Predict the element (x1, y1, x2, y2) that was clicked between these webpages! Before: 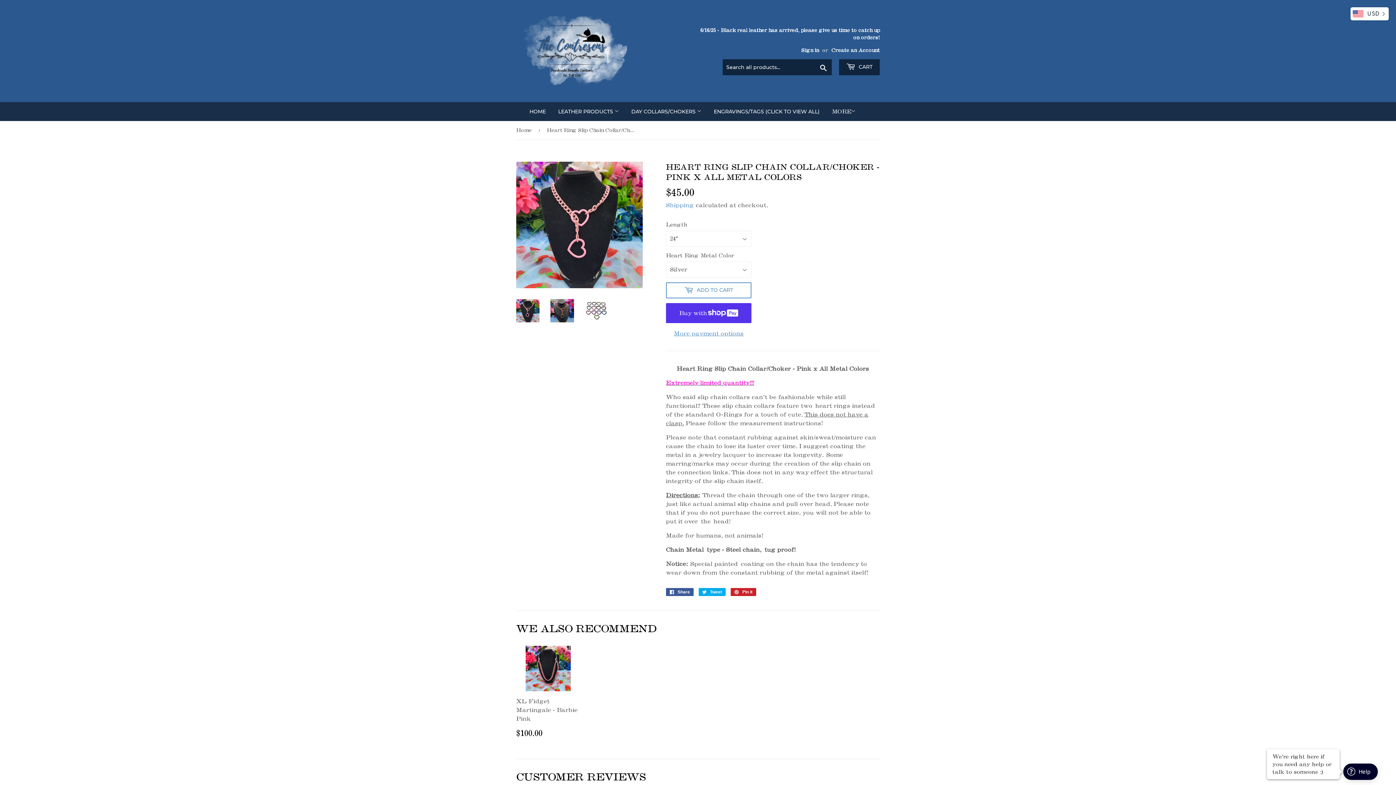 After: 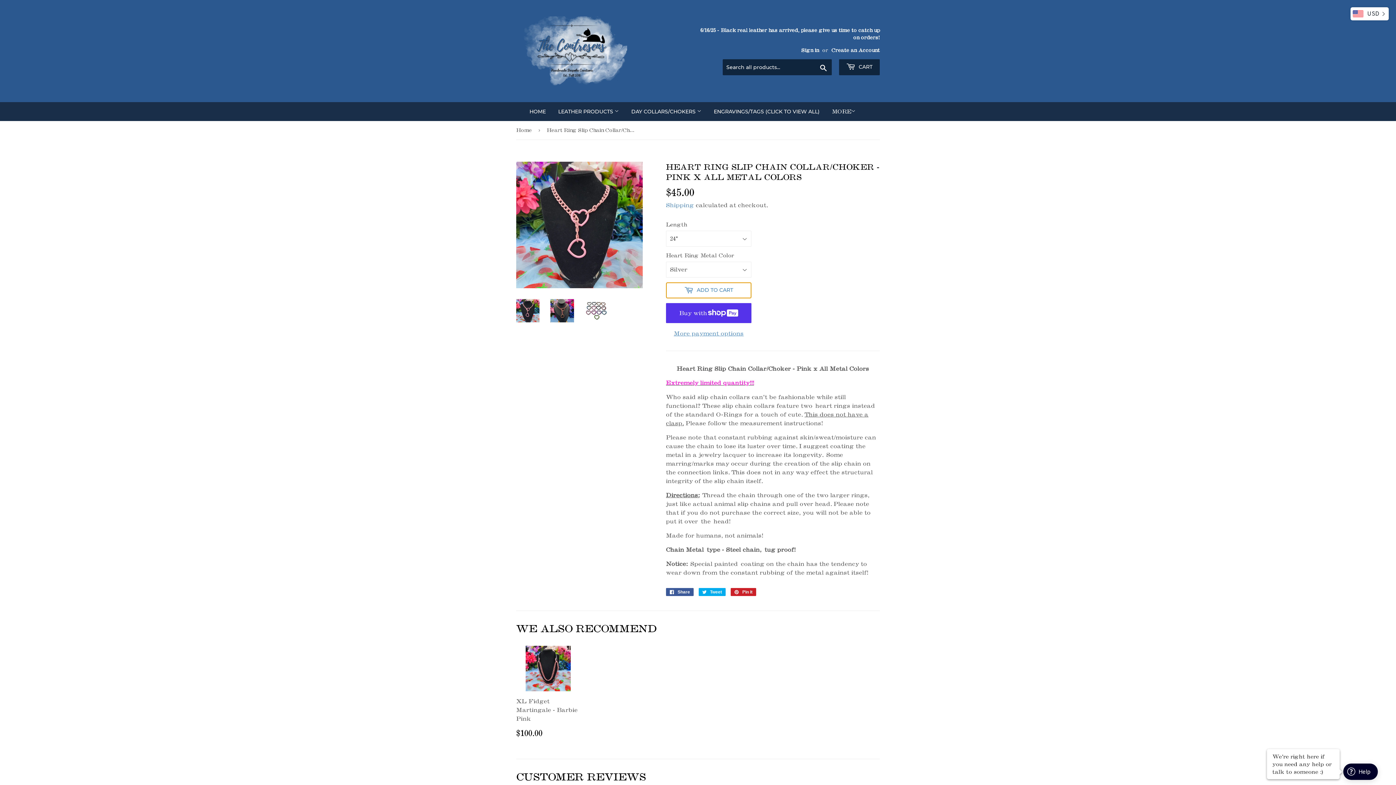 Action: bbox: (666, 282, 751, 298) label:  ADD TO CART